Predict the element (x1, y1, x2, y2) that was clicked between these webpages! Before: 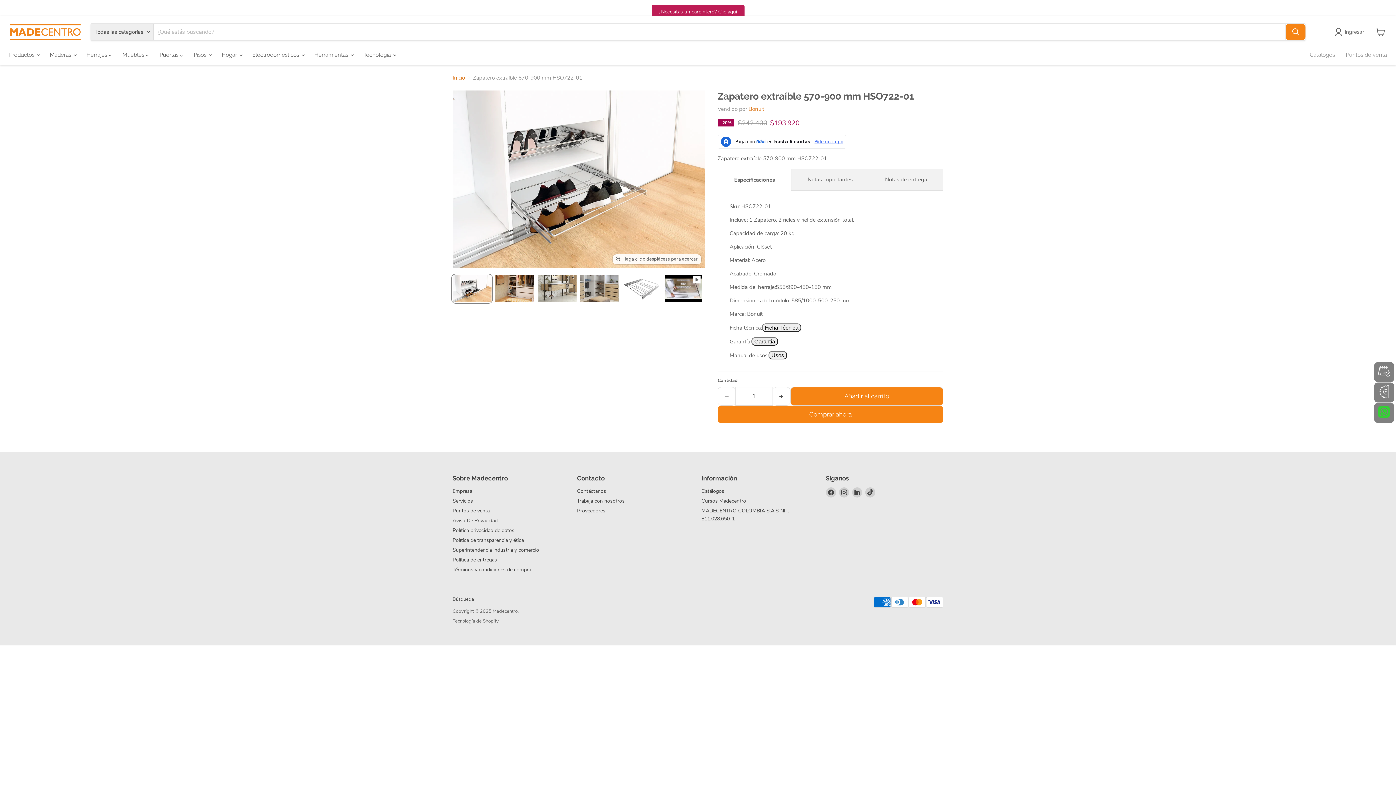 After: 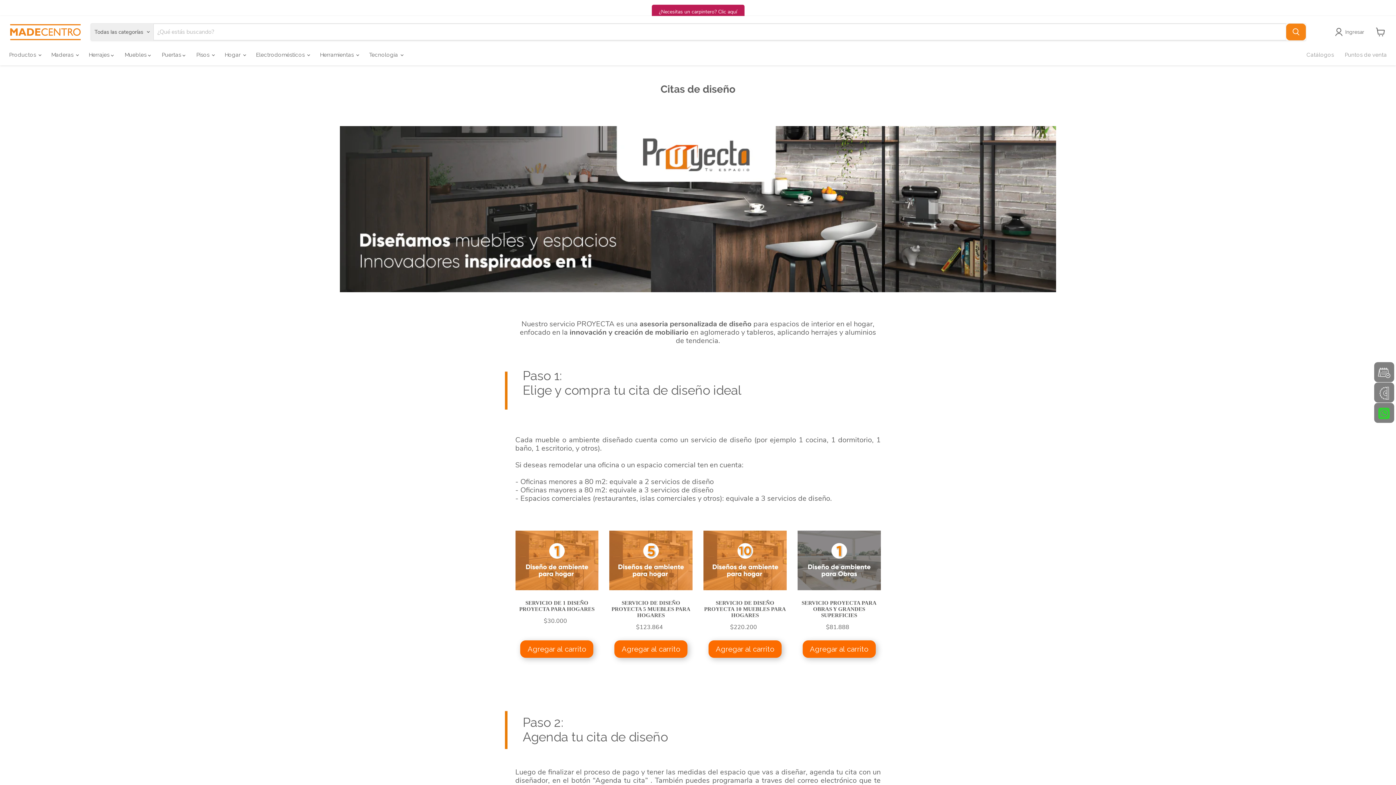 Action: bbox: (1374, 362, 1394, 382)